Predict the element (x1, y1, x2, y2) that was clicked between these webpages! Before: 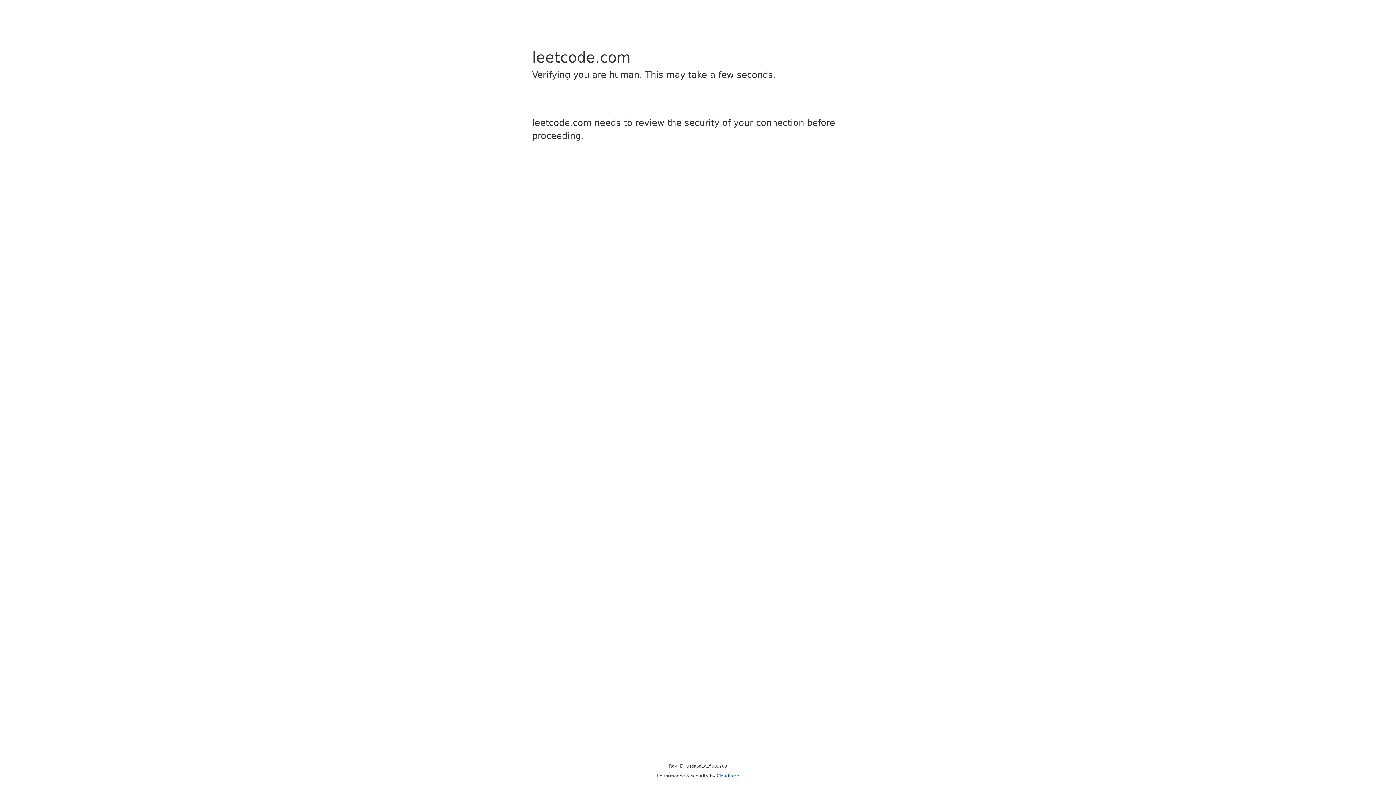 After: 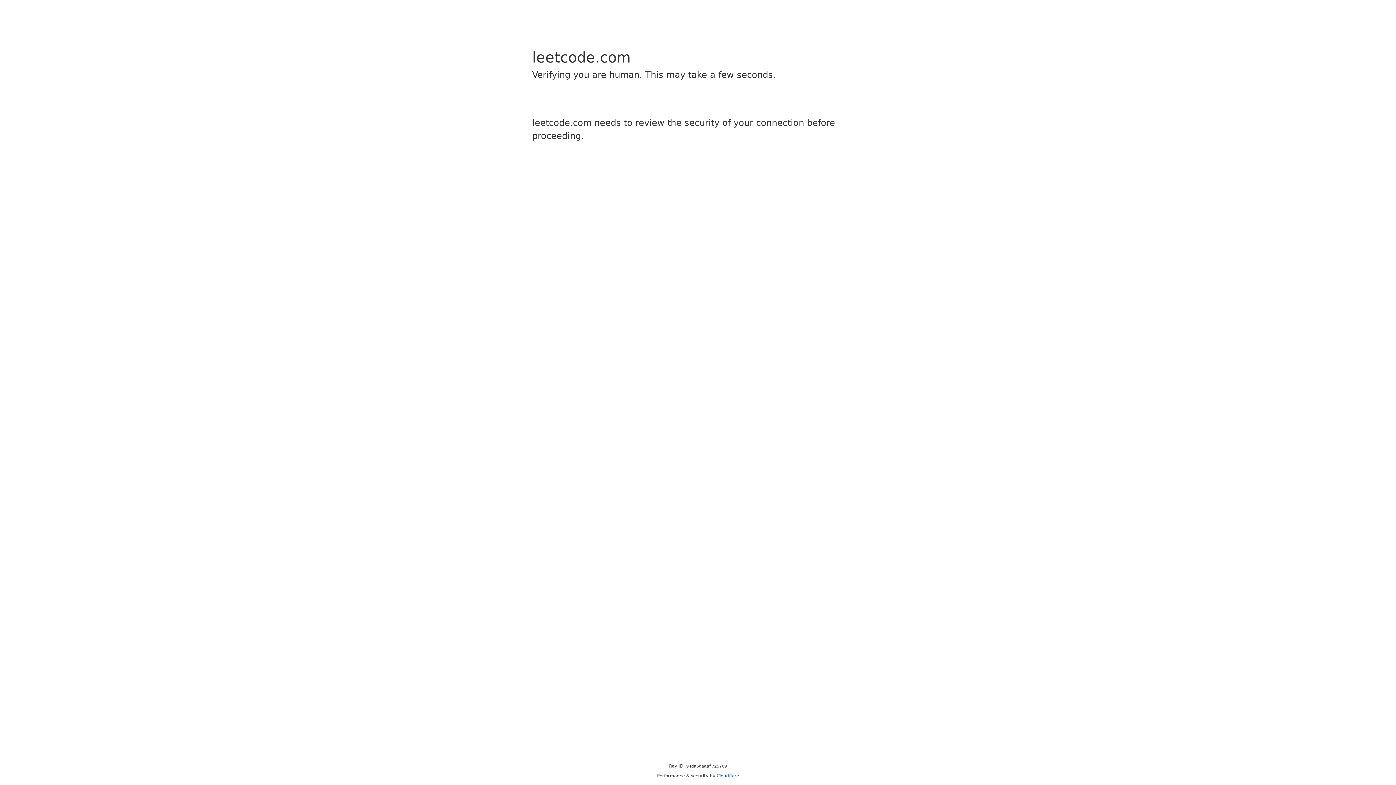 Action: label: Cloudflare bbox: (716, 773, 739, 778)